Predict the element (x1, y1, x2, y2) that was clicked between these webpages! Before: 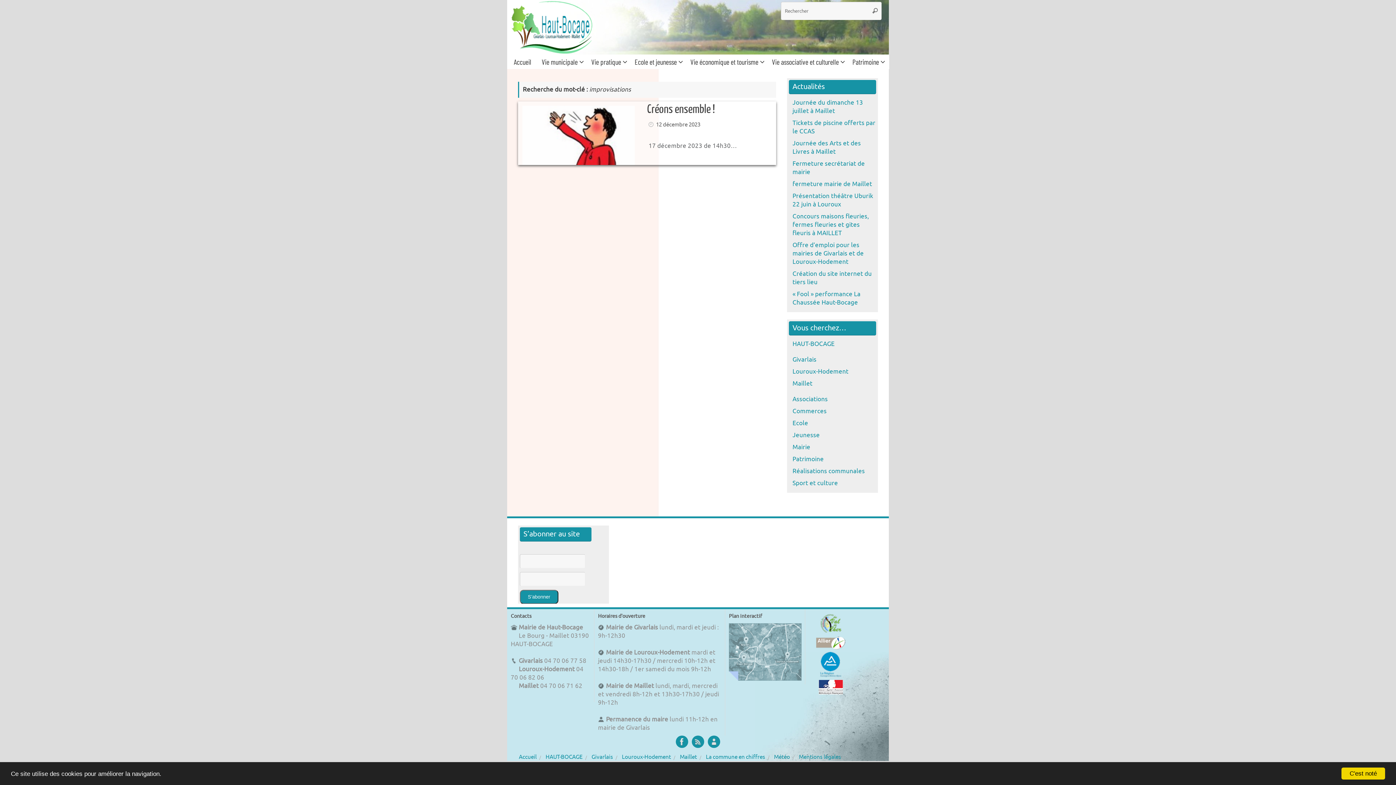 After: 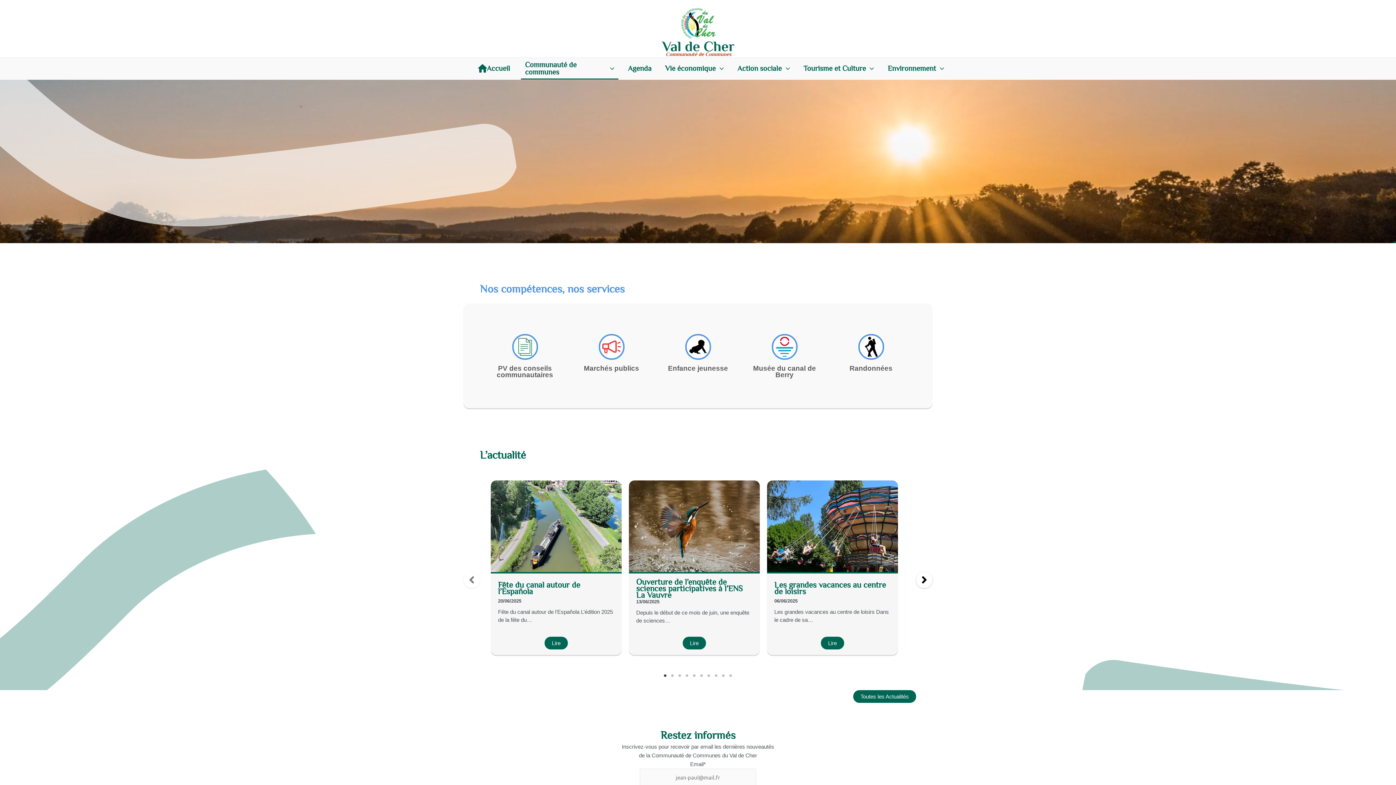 Action: bbox: (819, 629, 842, 636)